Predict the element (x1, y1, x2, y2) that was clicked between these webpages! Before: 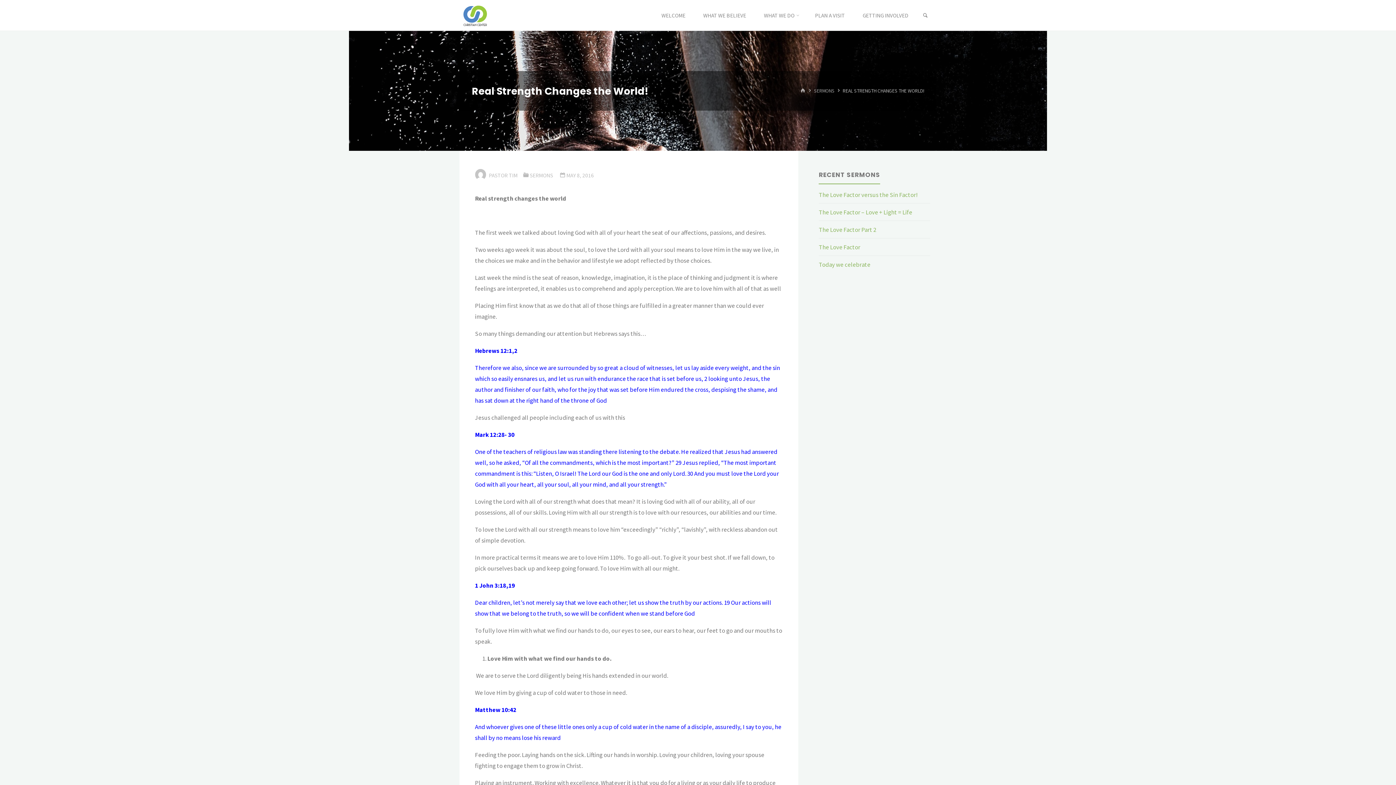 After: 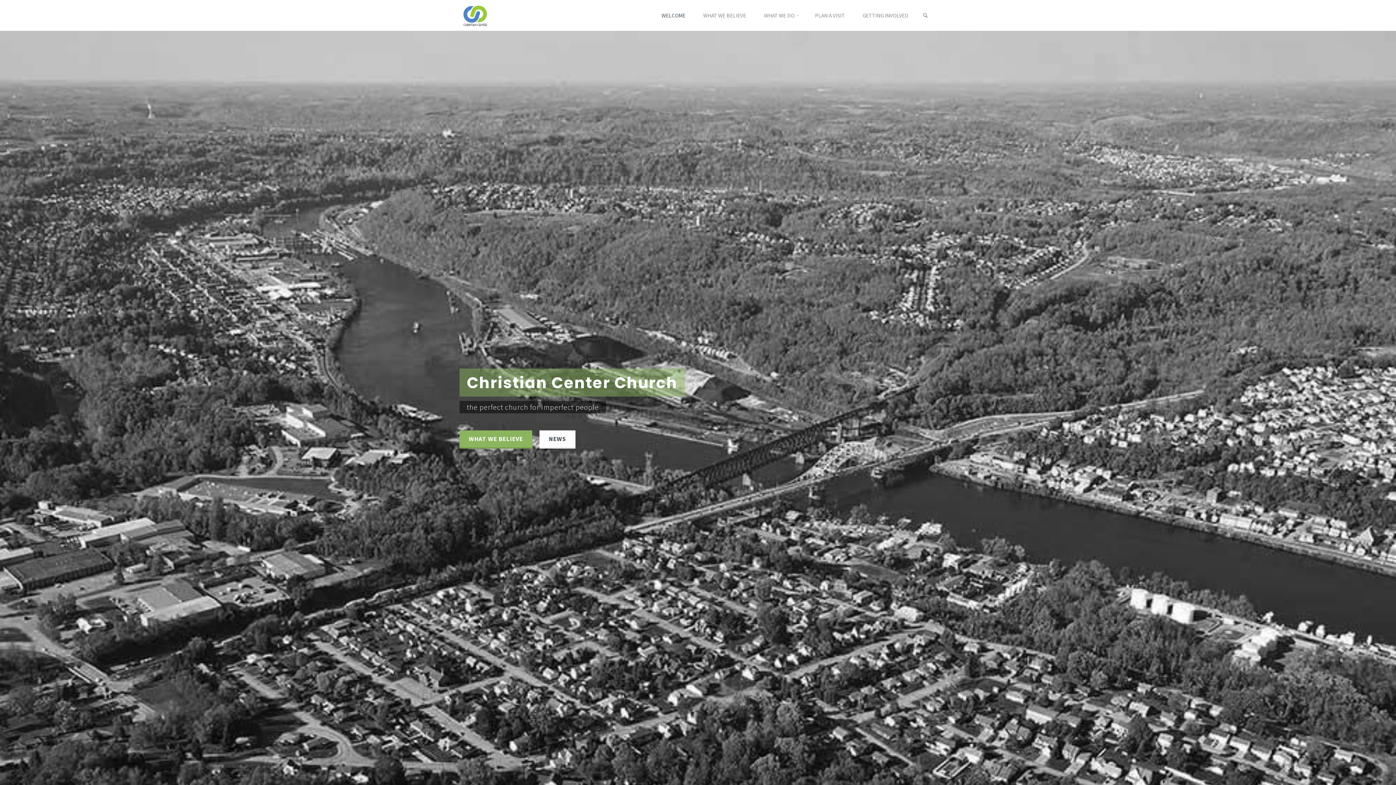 Action: bbox: (462, 11, 487, 19)